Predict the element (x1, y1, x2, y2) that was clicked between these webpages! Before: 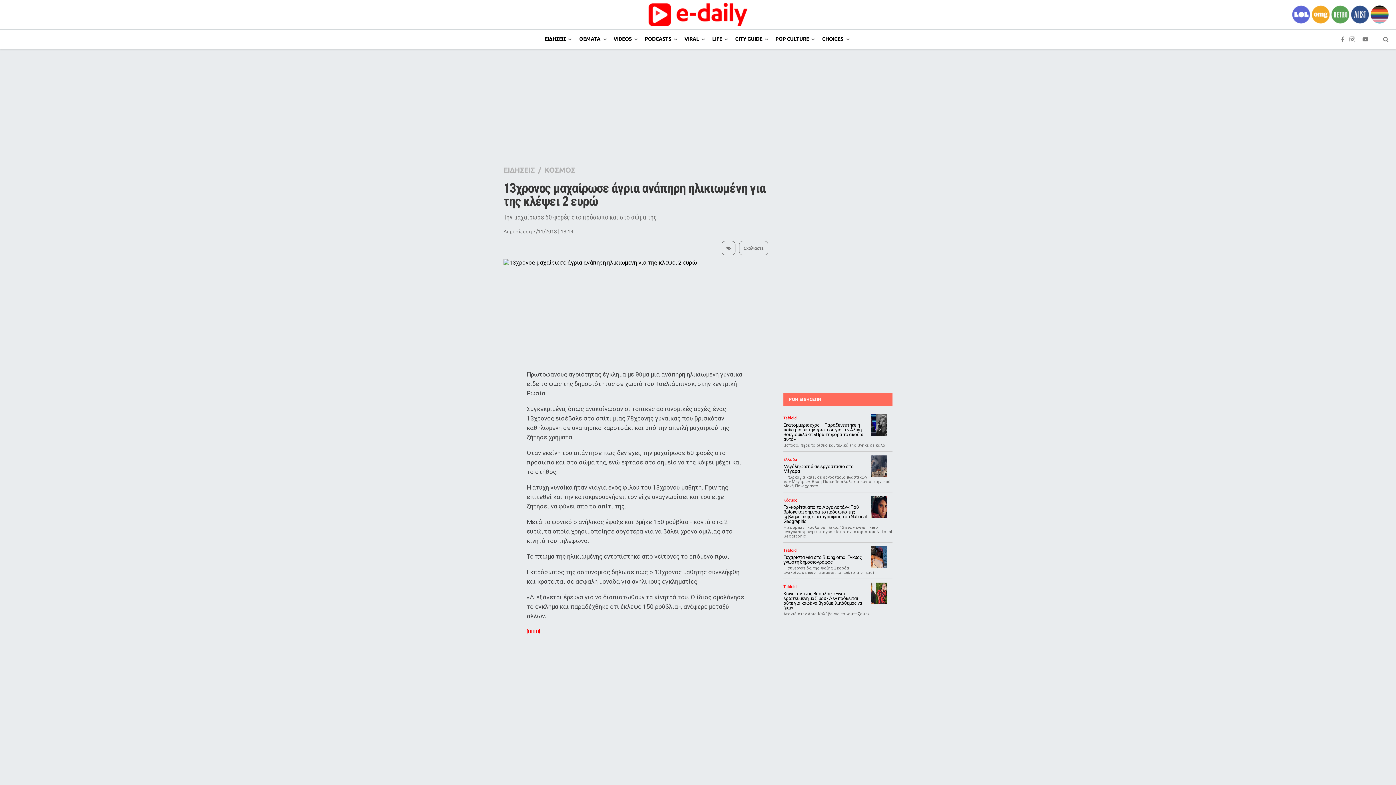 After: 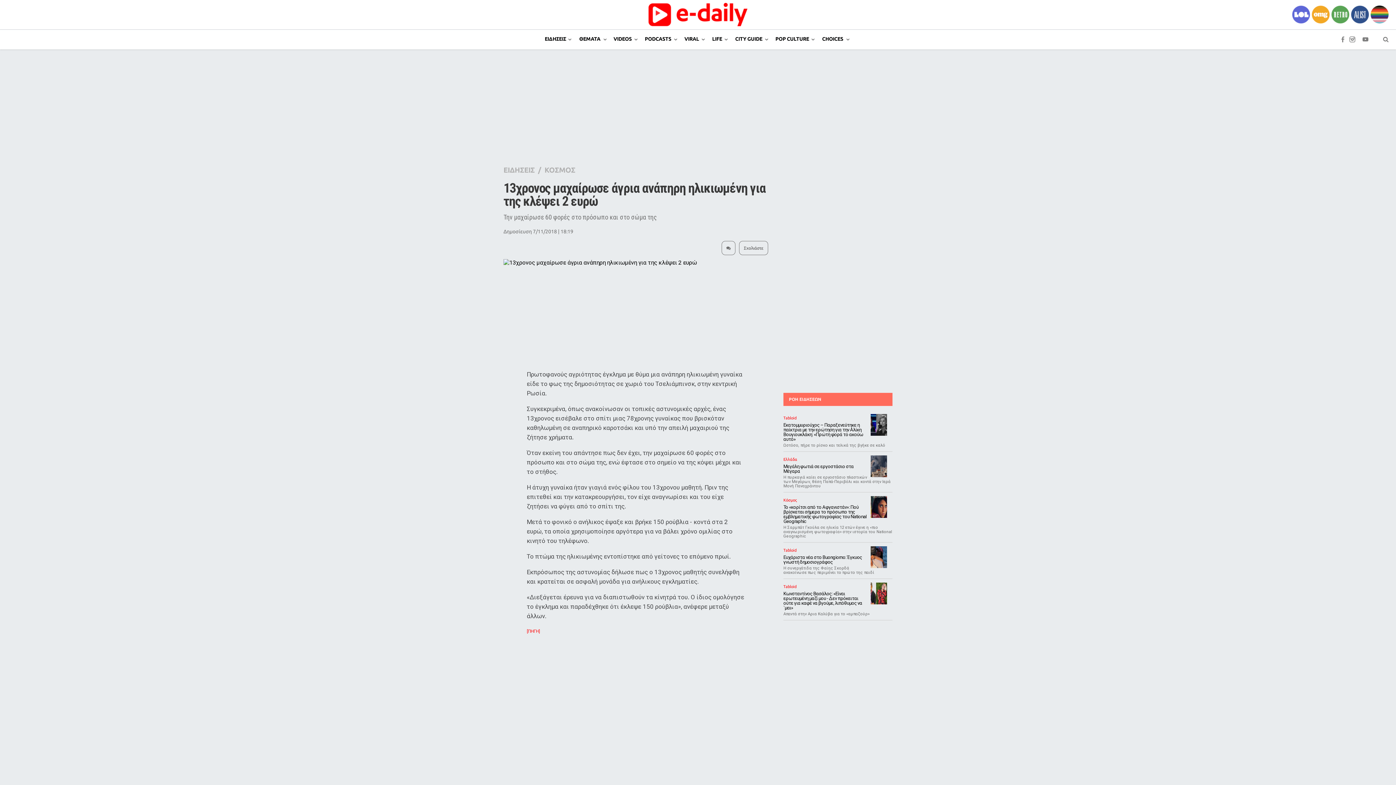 Action: bbox: (1372, 29, 1379, 45)